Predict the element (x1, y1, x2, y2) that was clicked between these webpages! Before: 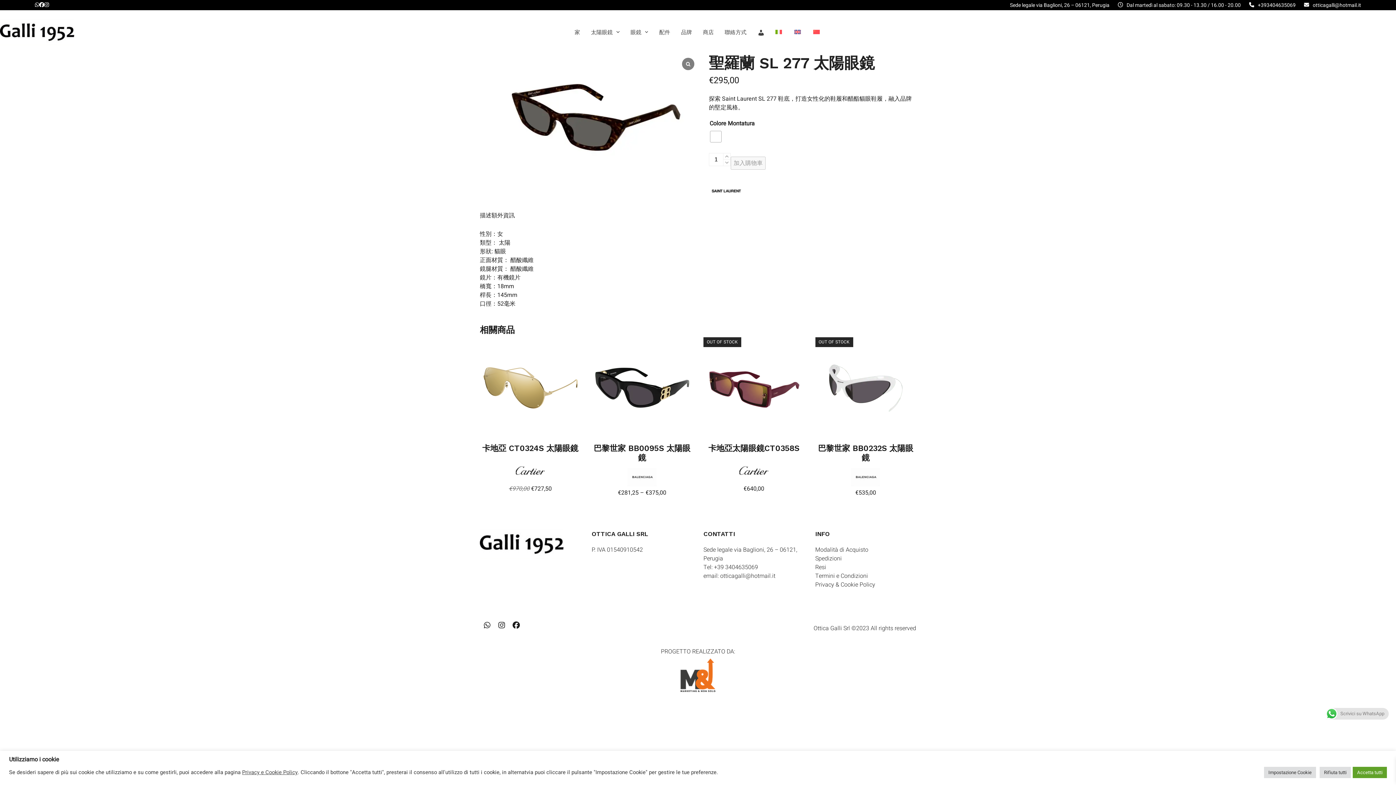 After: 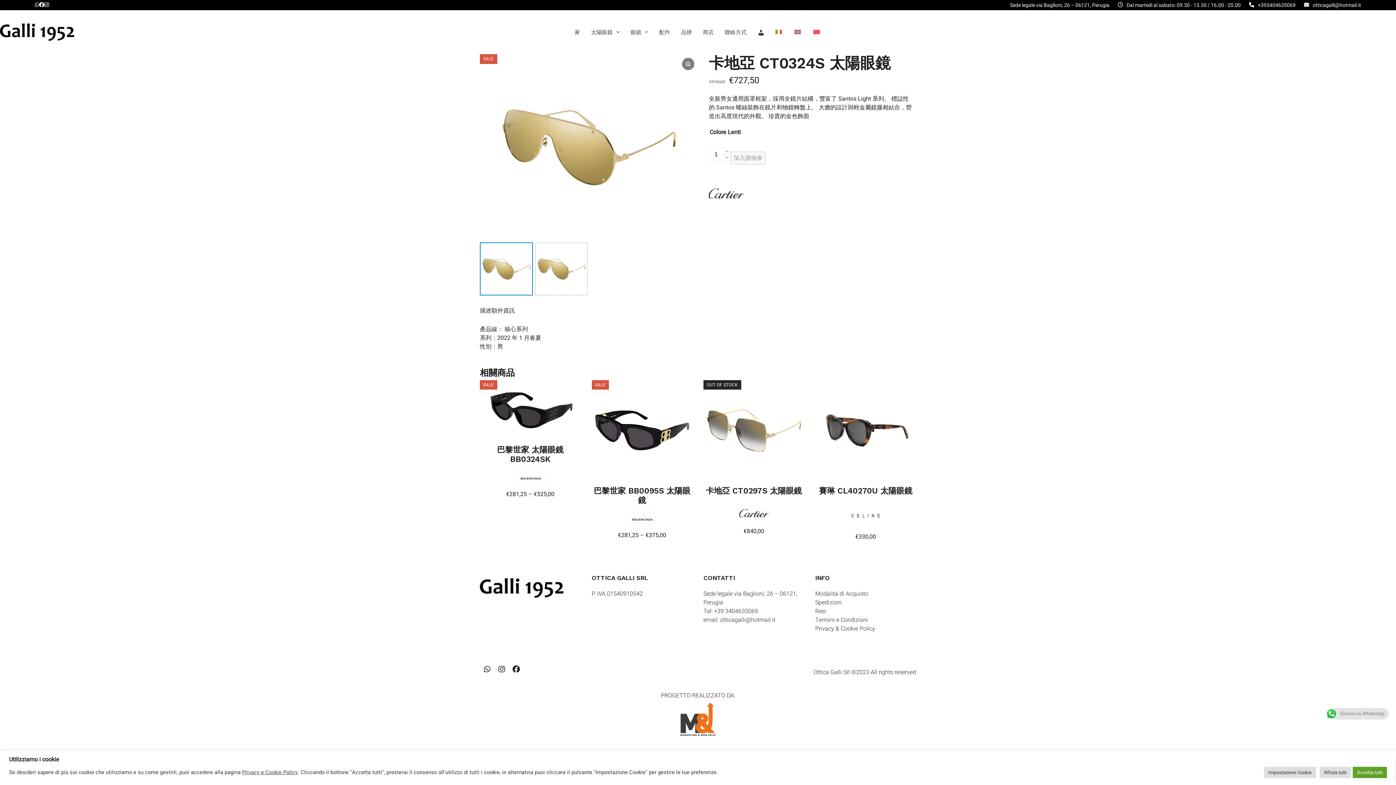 Action: label: 卡地亞 CT0324S 太陽眼鏡 bbox: (480, 443, 580, 453)